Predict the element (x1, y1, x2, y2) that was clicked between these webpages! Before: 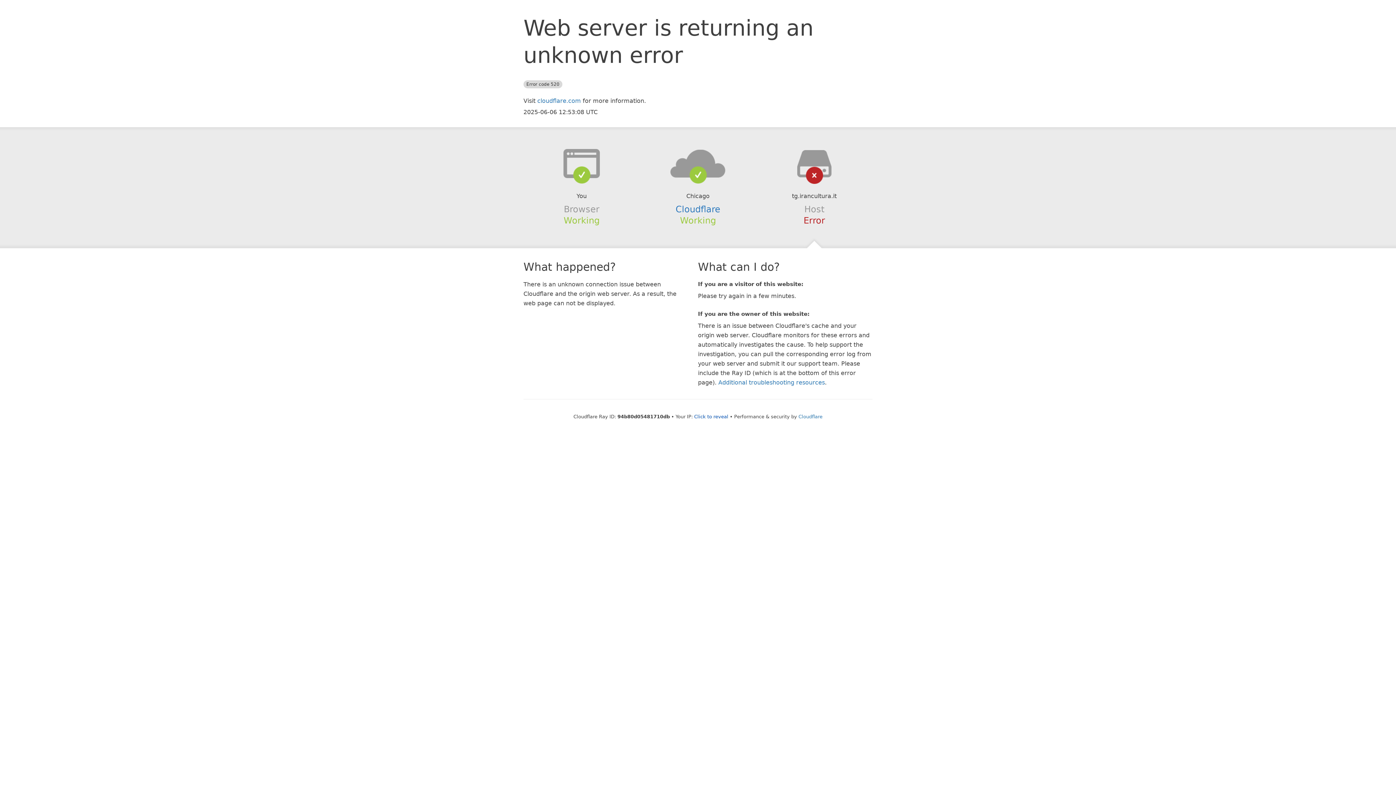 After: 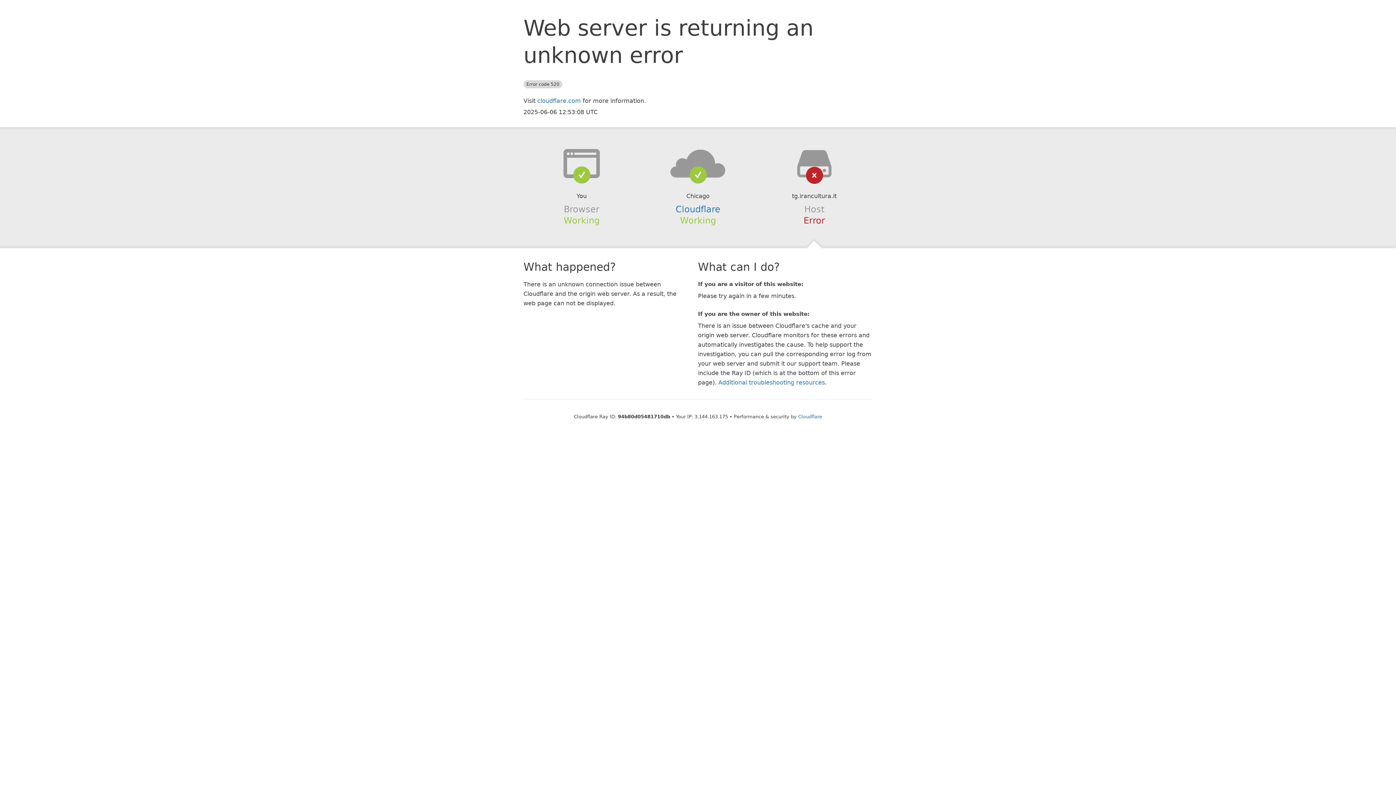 Action: label: Click to reveal bbox: (694, 414, 728, 419)